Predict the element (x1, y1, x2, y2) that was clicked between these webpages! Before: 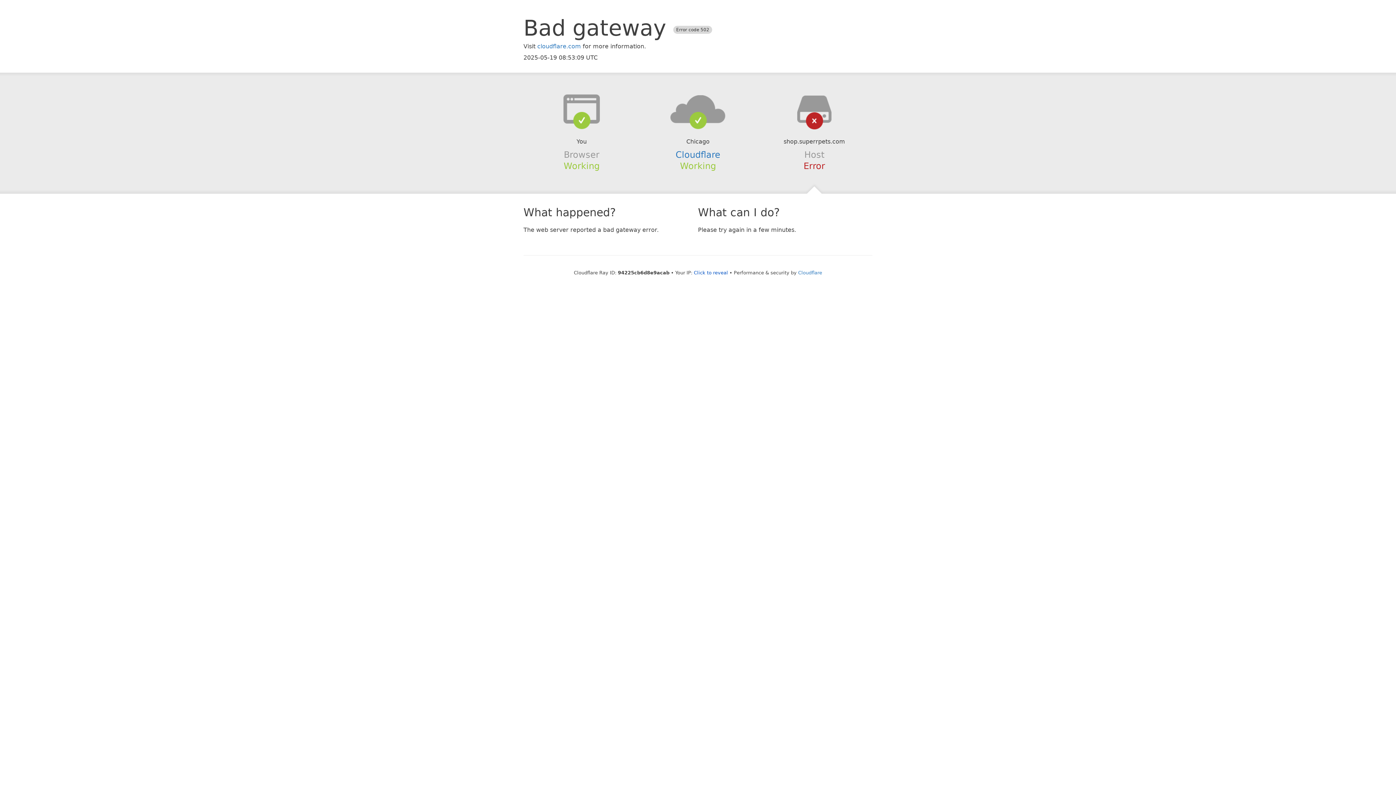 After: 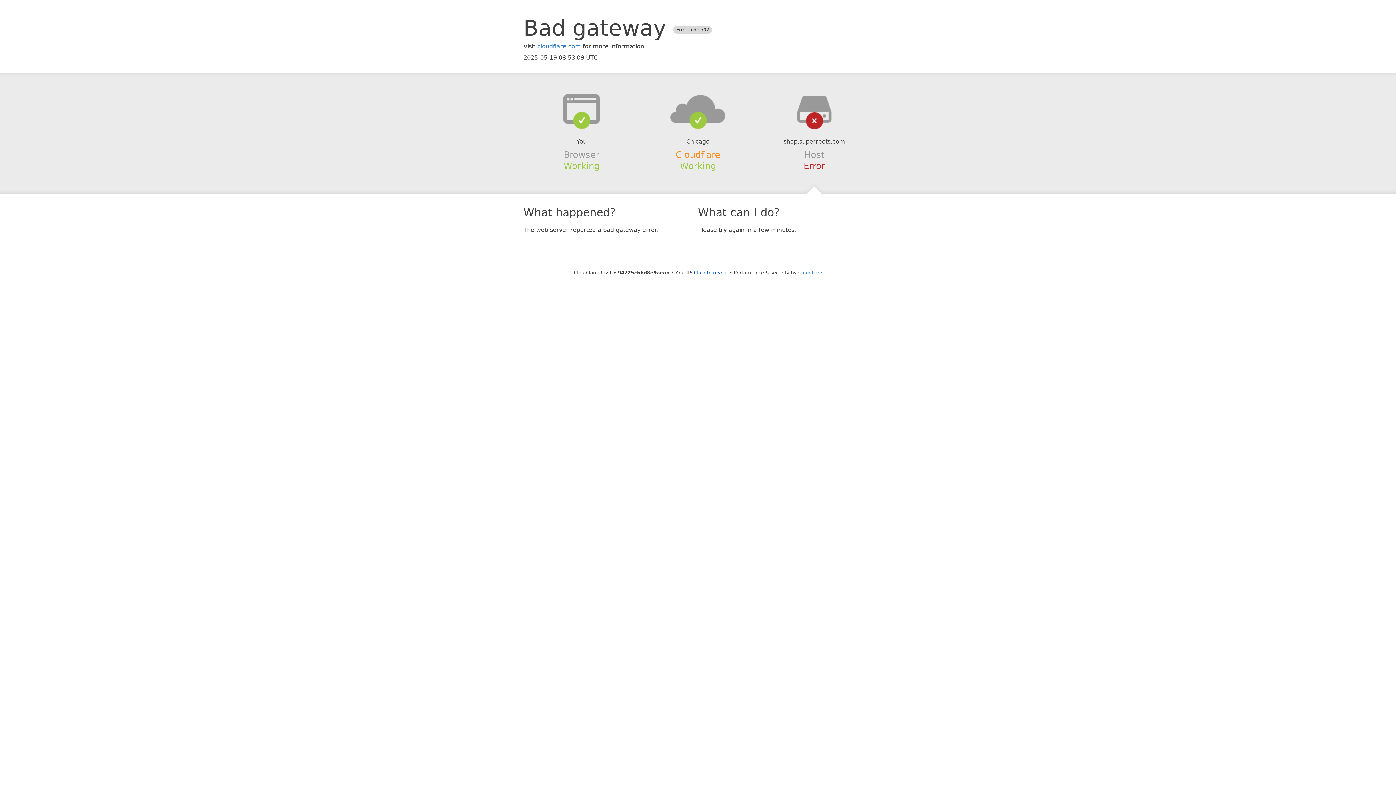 Action: label: Cloudflare bbox: (675, 149, 720, 159)